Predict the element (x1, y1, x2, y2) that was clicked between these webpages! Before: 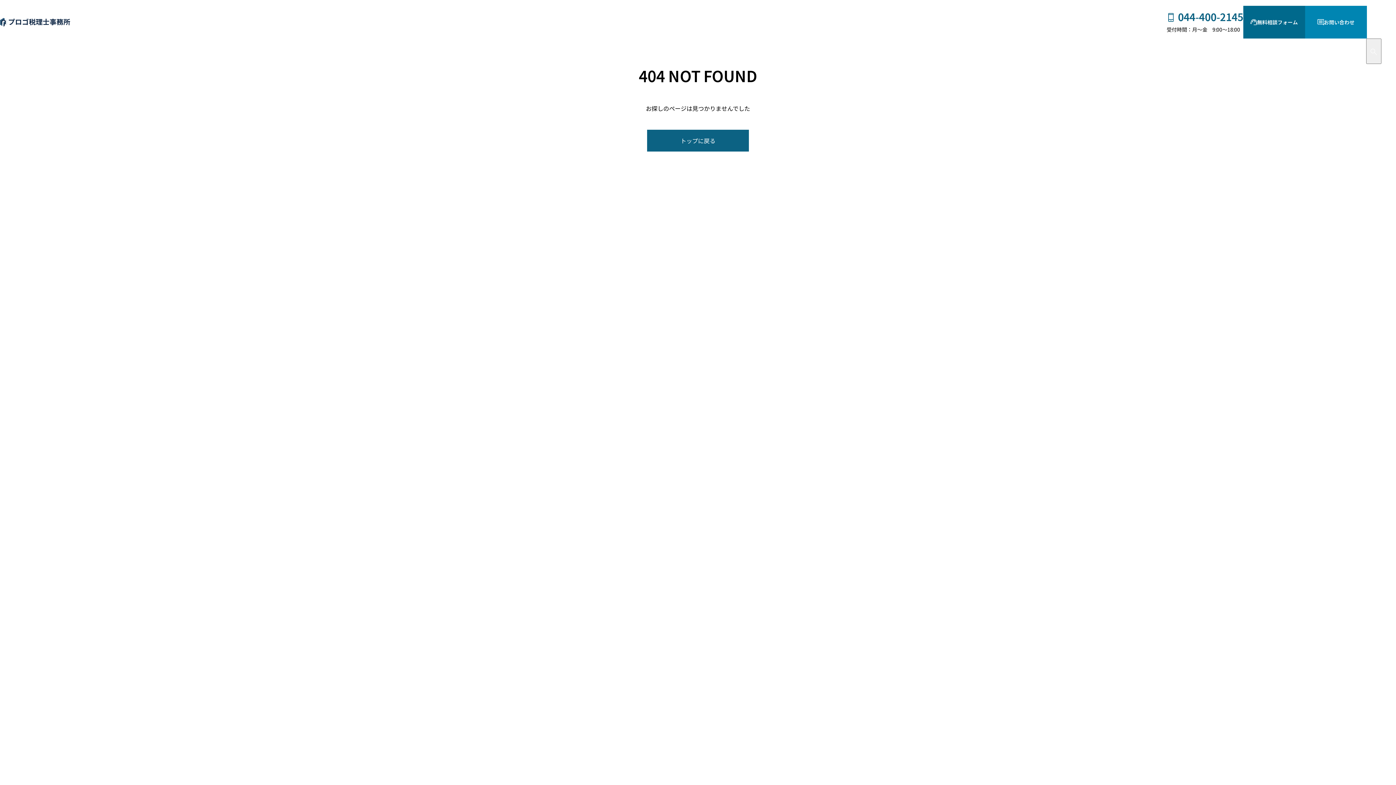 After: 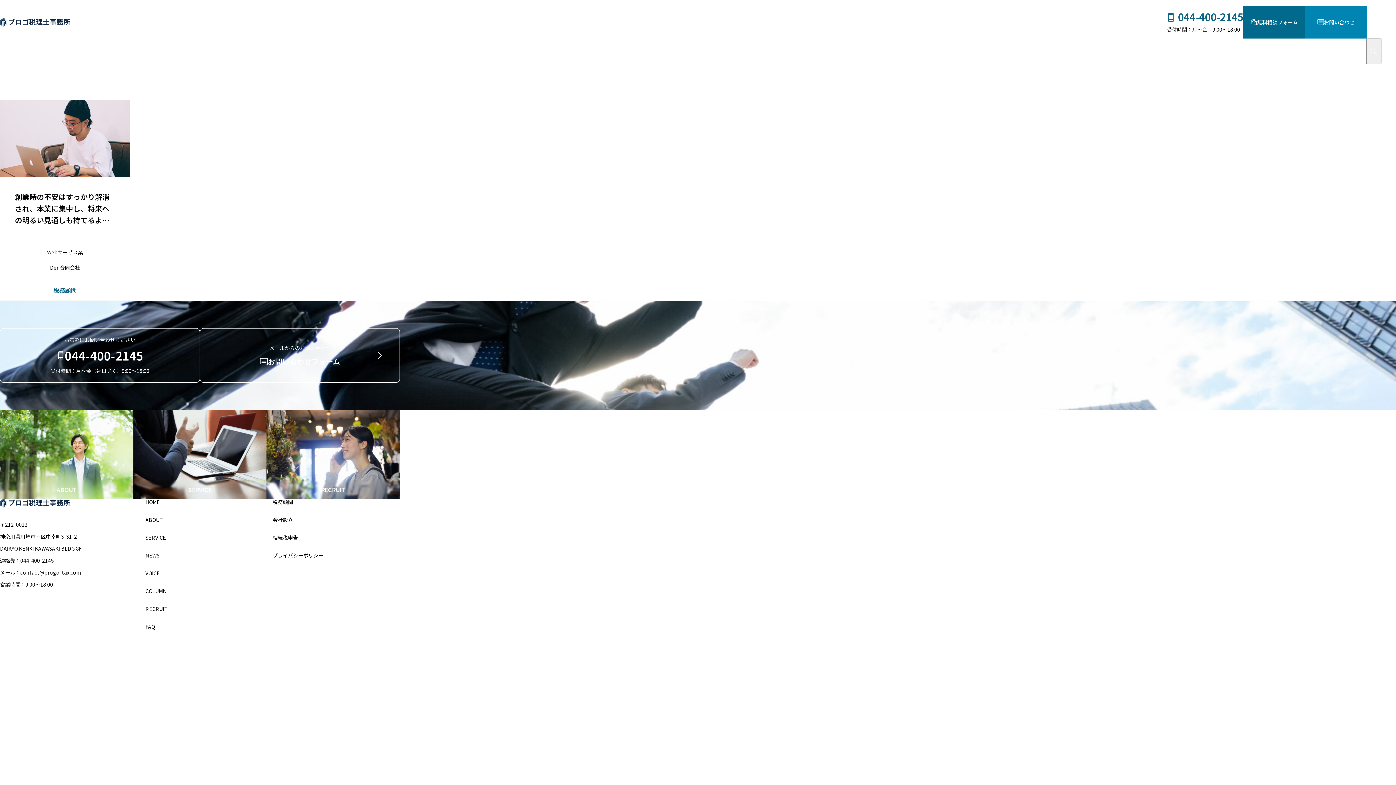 Action: bbox: (698, 38, 714, 64) label: VOICE